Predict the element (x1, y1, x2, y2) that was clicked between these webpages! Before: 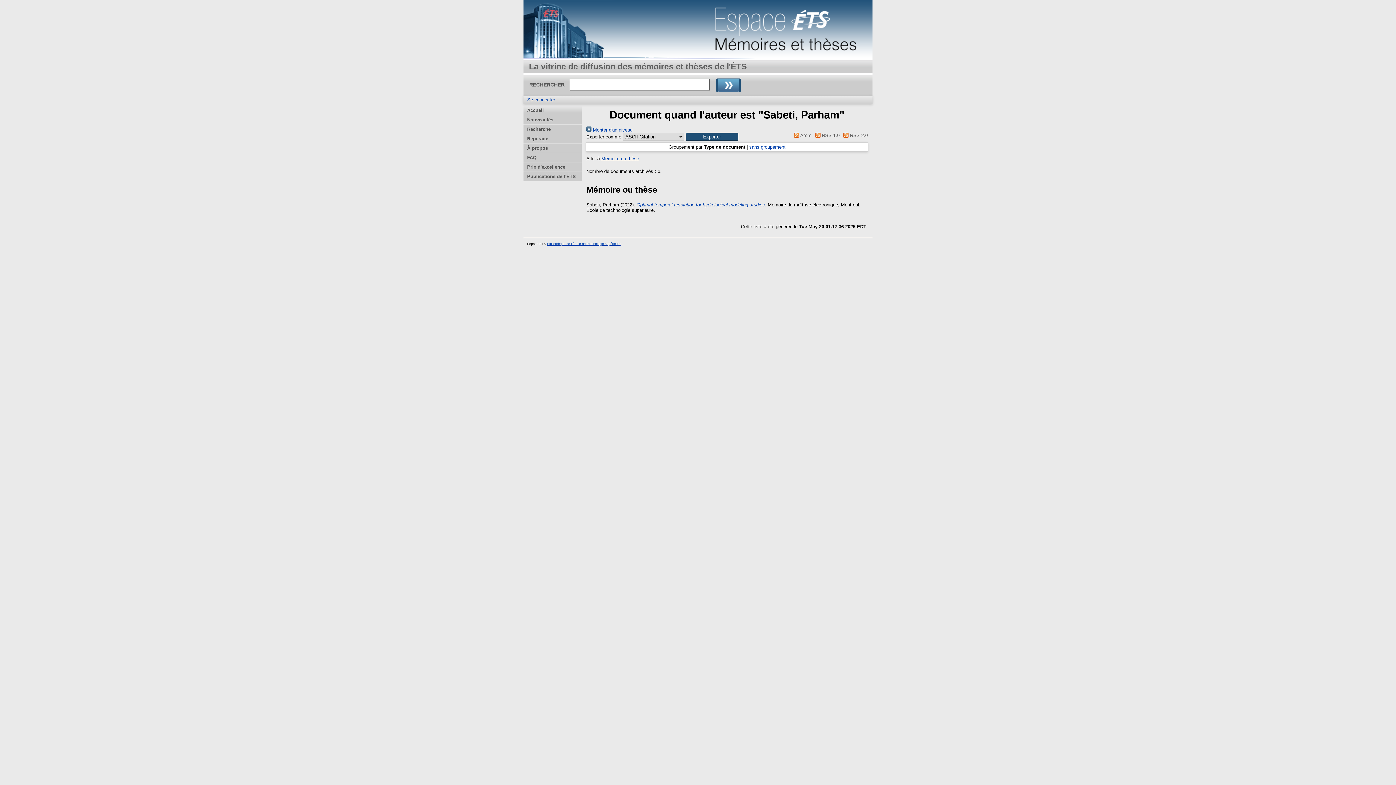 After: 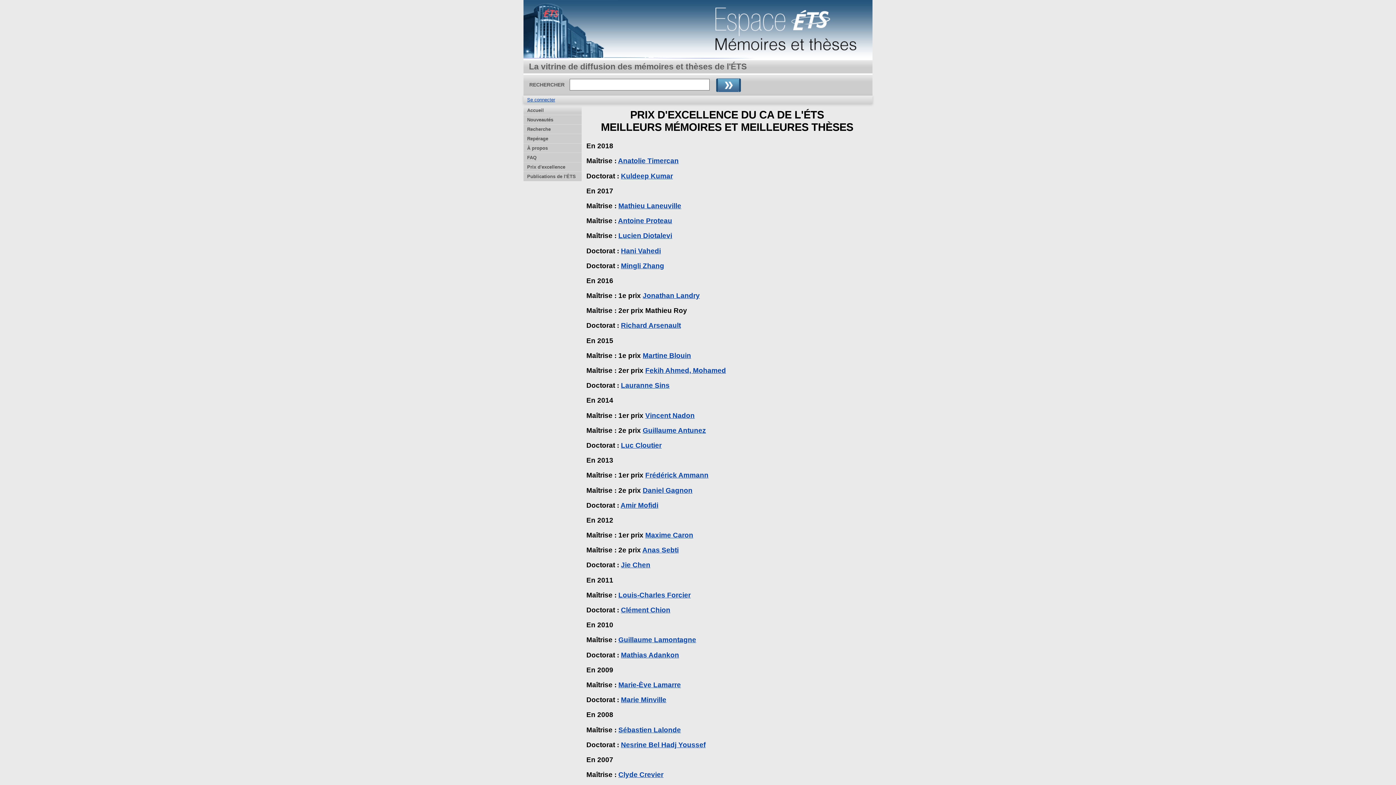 Action: label: Prix d'excellence bbox: (523, 162, 581, 172)